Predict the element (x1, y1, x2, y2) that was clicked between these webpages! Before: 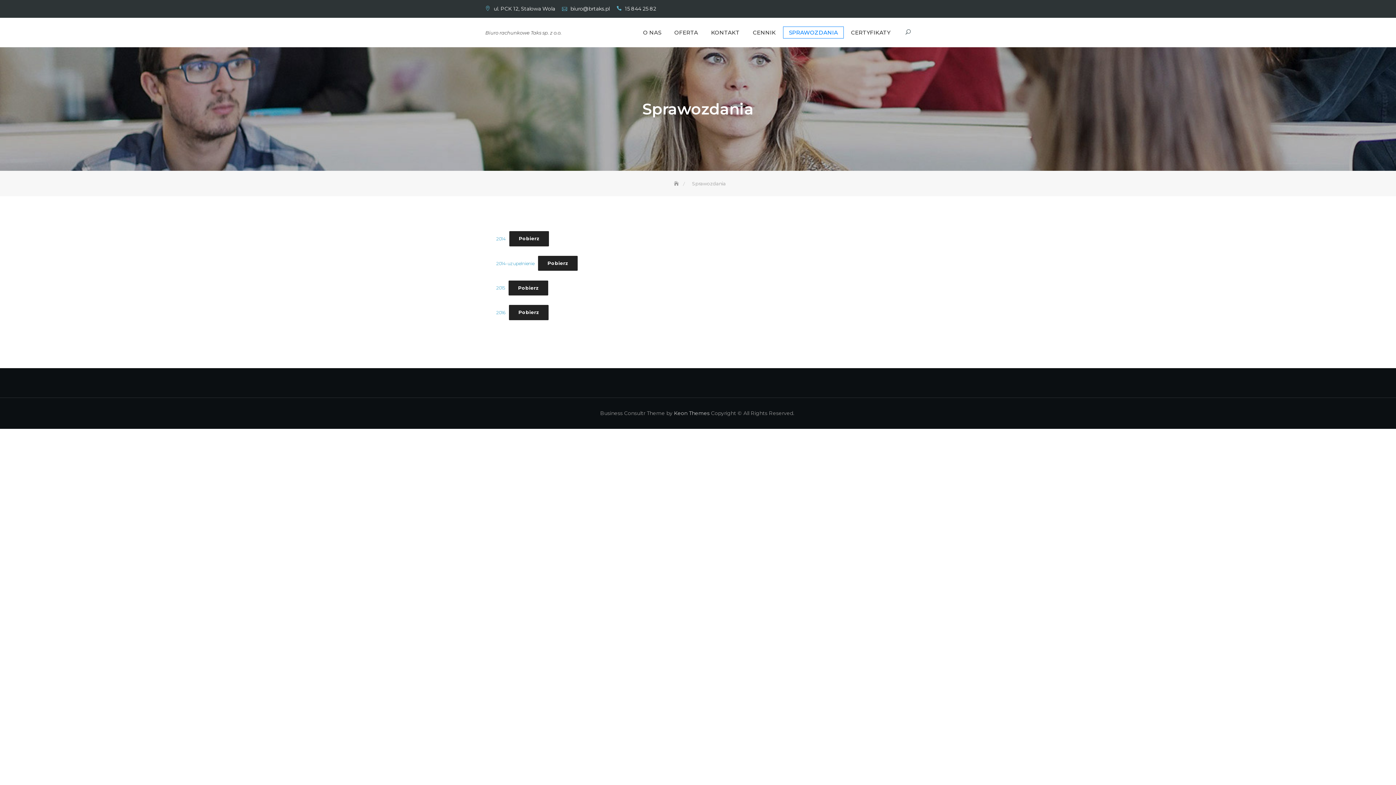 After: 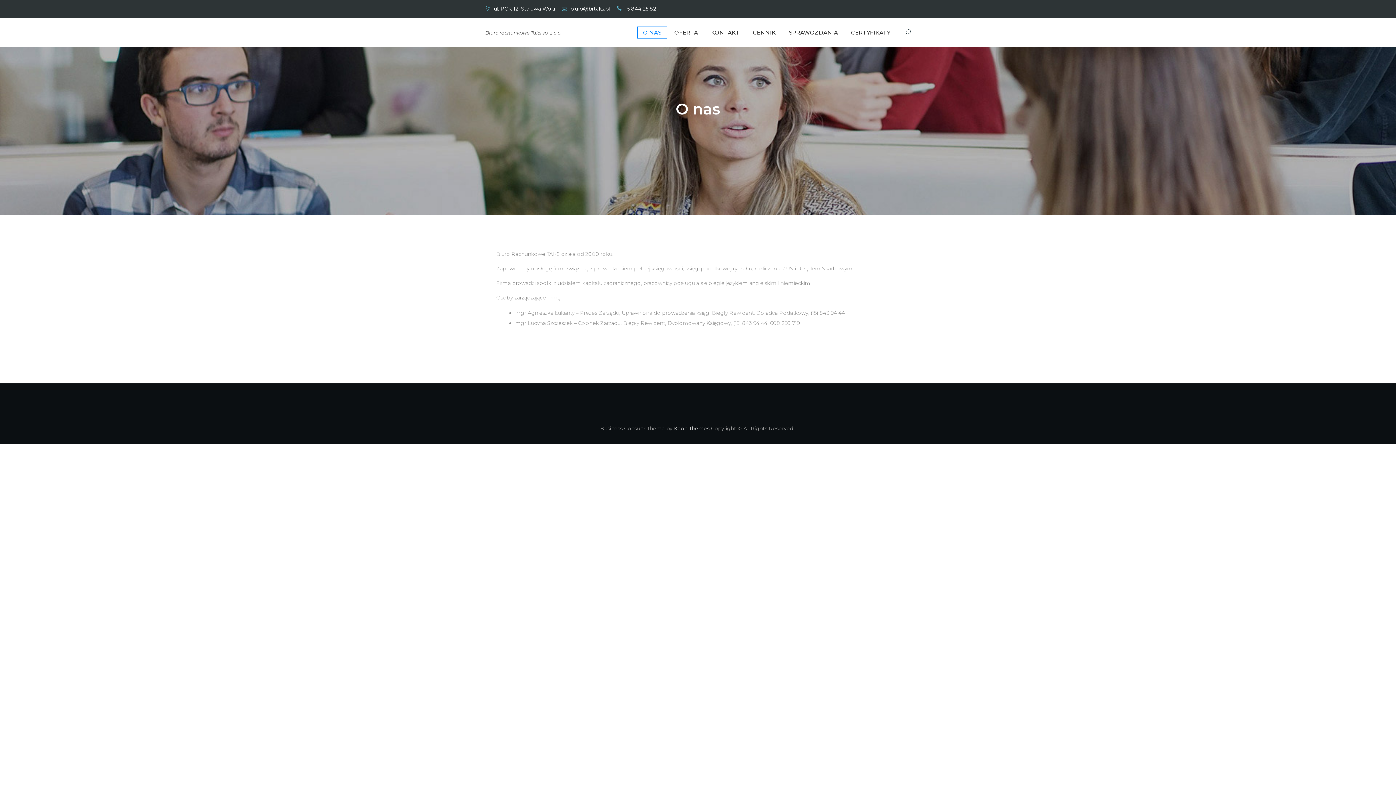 Action: label: Home bbox: (670, 180, 684, 186)